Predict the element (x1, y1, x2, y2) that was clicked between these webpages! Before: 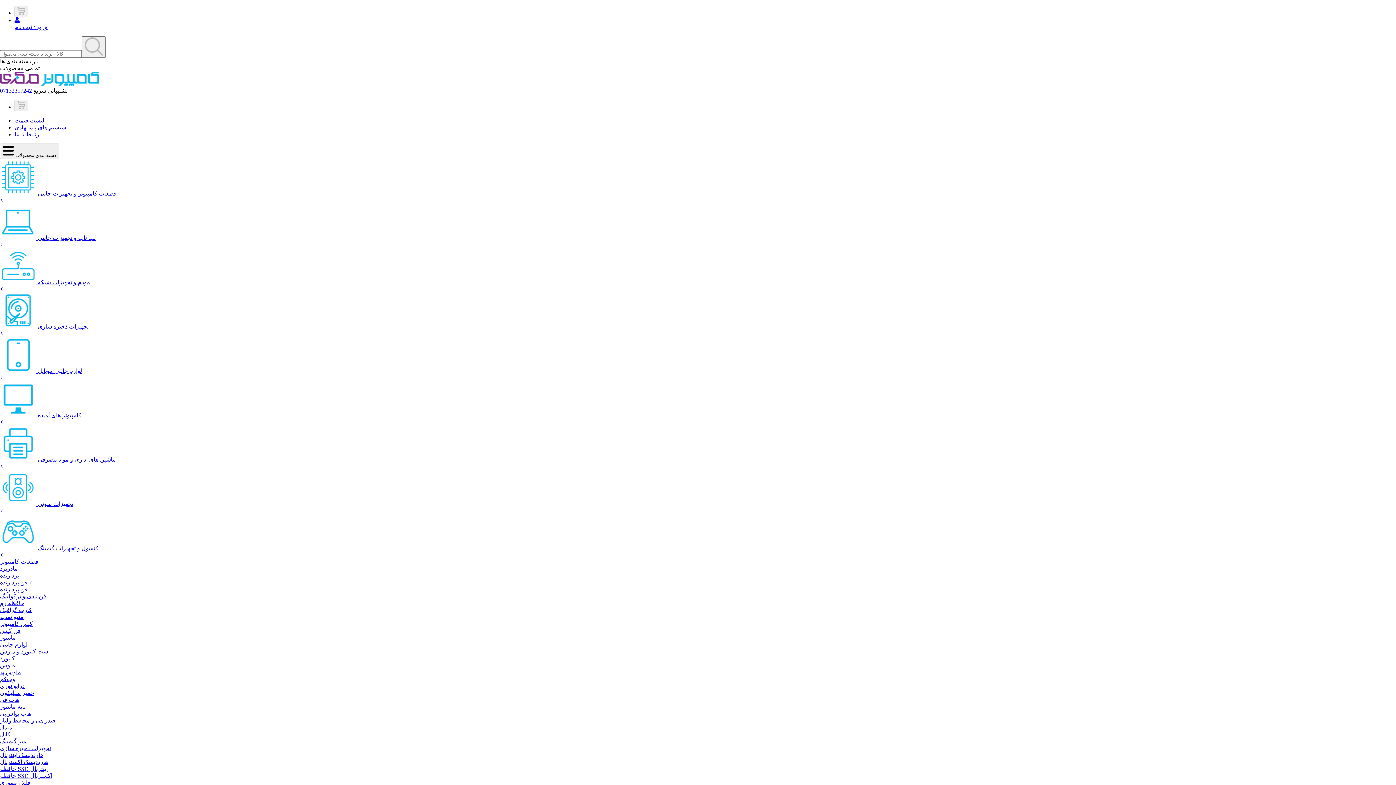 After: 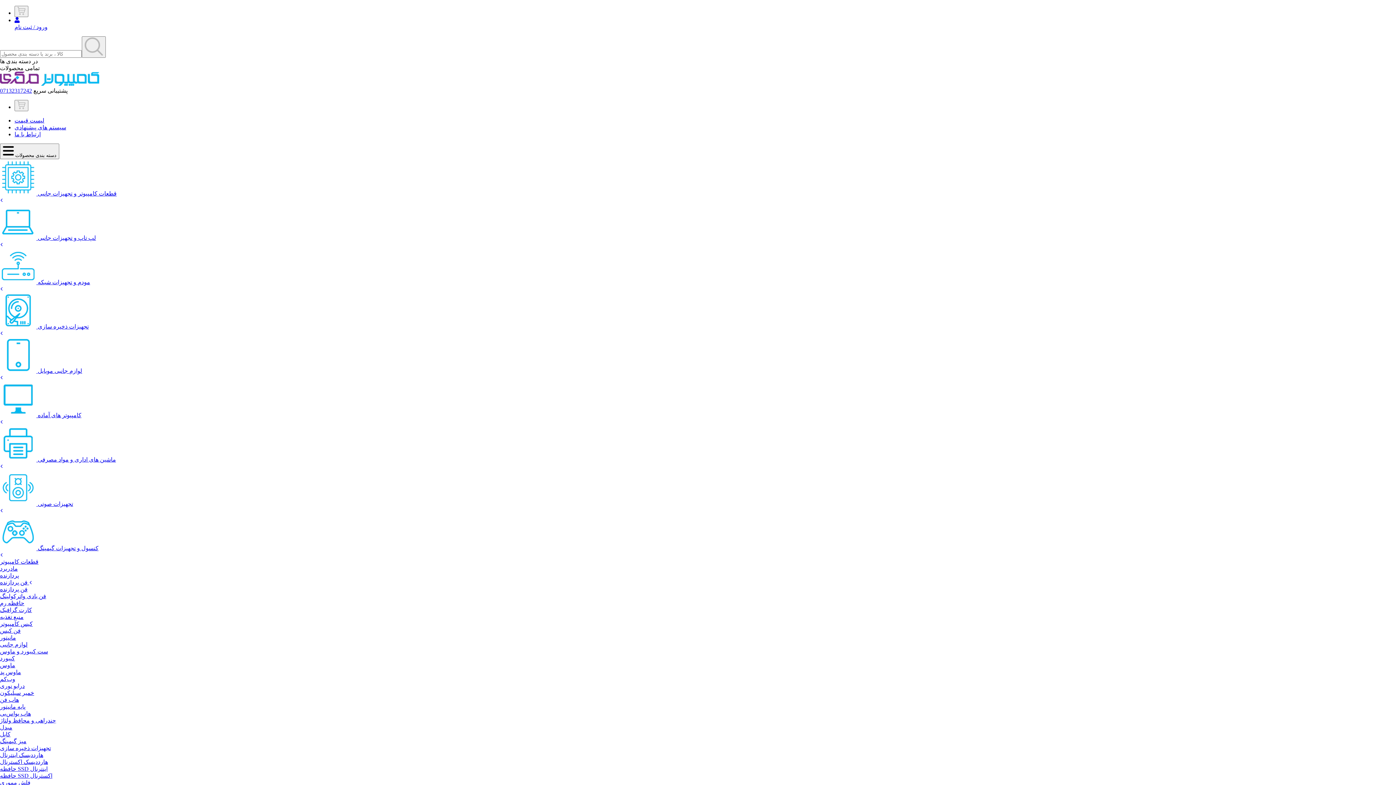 Action: label:  کامپیوتر های آماده bbox: (0, 381, 1396, 425)